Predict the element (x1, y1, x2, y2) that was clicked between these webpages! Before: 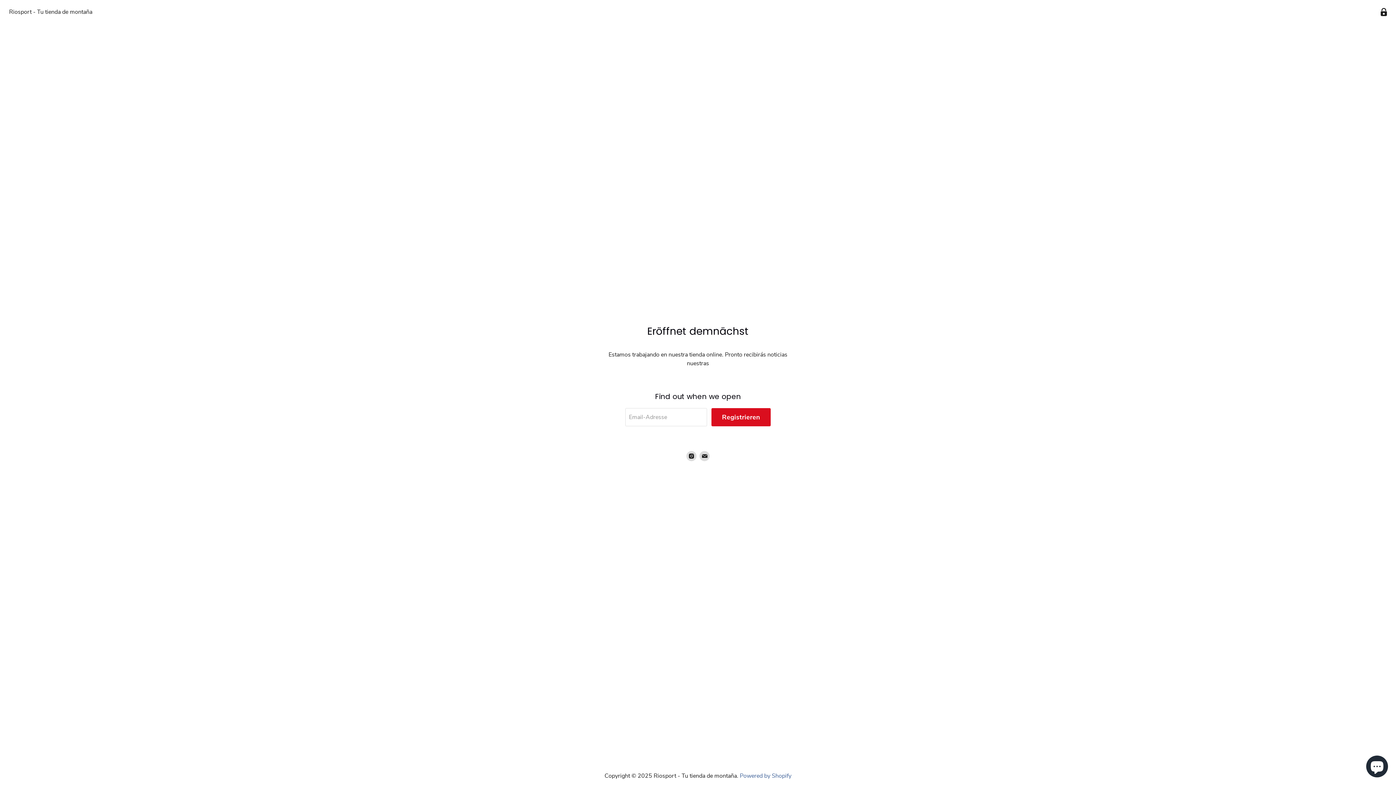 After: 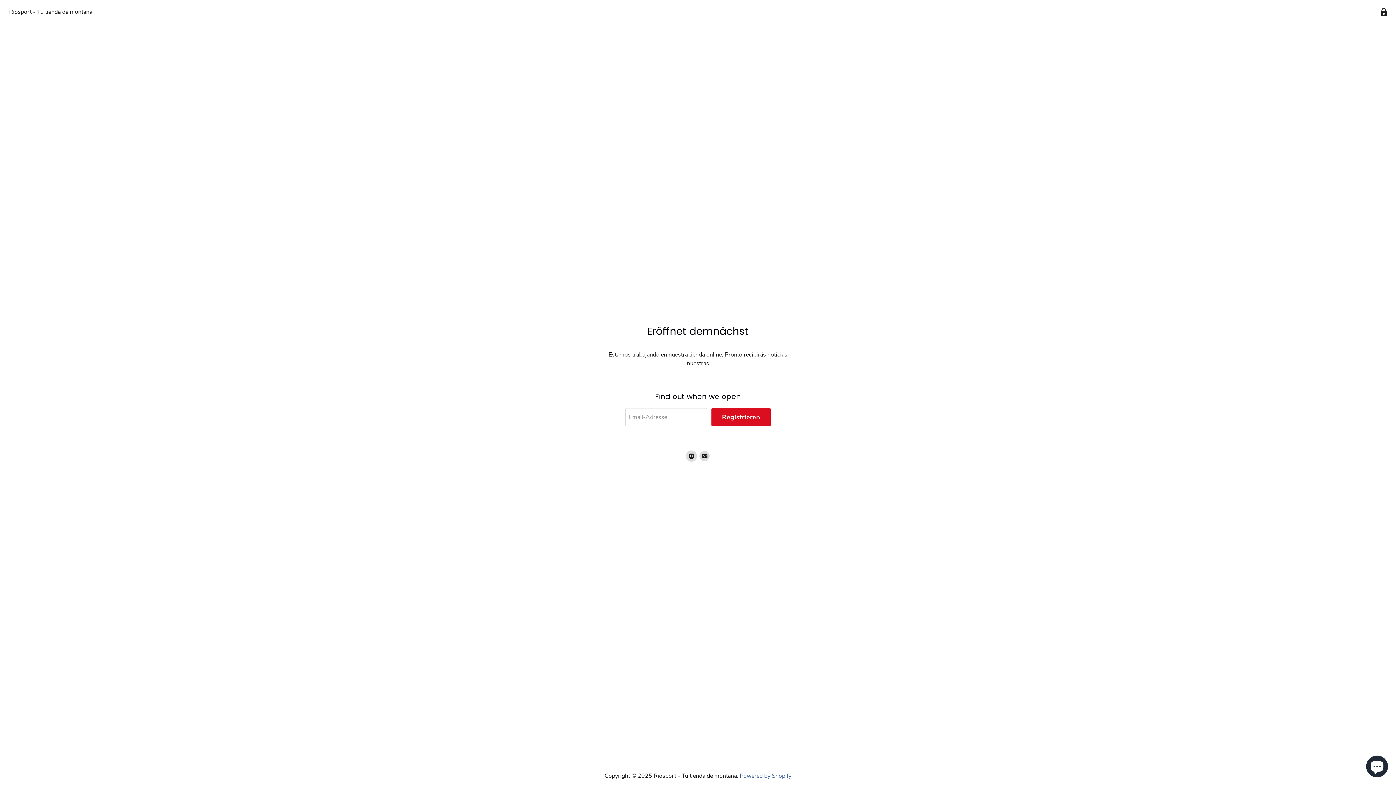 Action: bbox: (686, 451, 696, 461) label: Finden Sie uns auf Instagram